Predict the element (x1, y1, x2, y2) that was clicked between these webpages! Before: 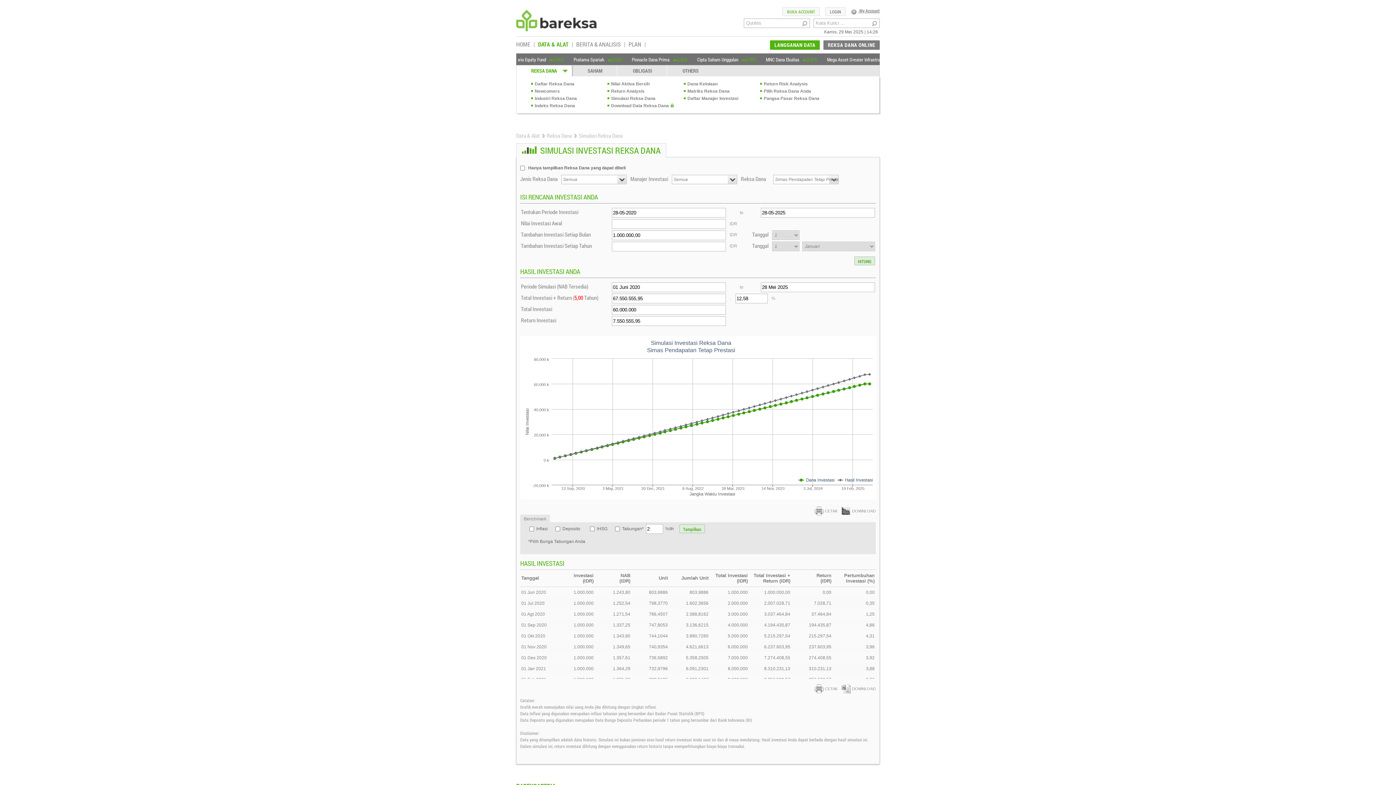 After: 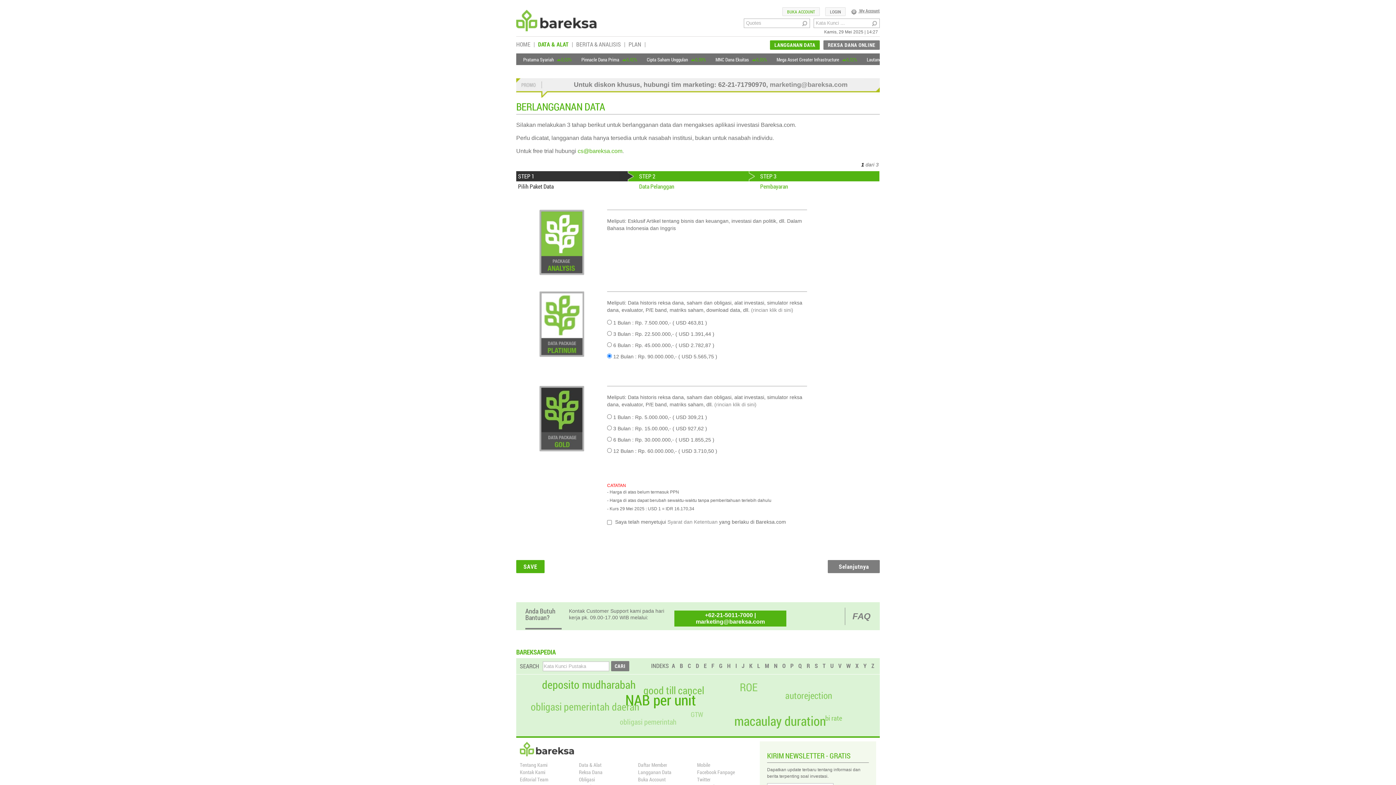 Action: label: LANGGANAN DATA bbox: (770, 40, 820, 49)